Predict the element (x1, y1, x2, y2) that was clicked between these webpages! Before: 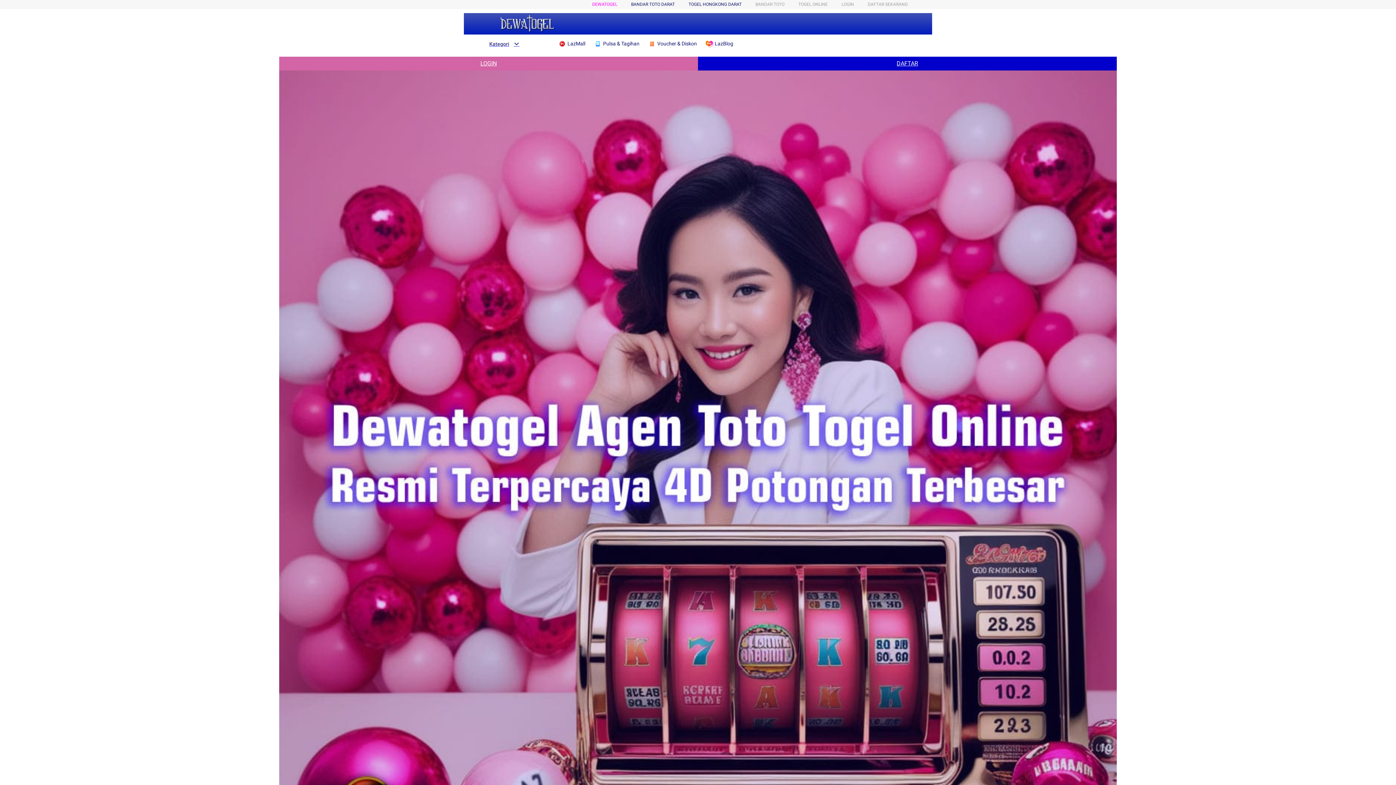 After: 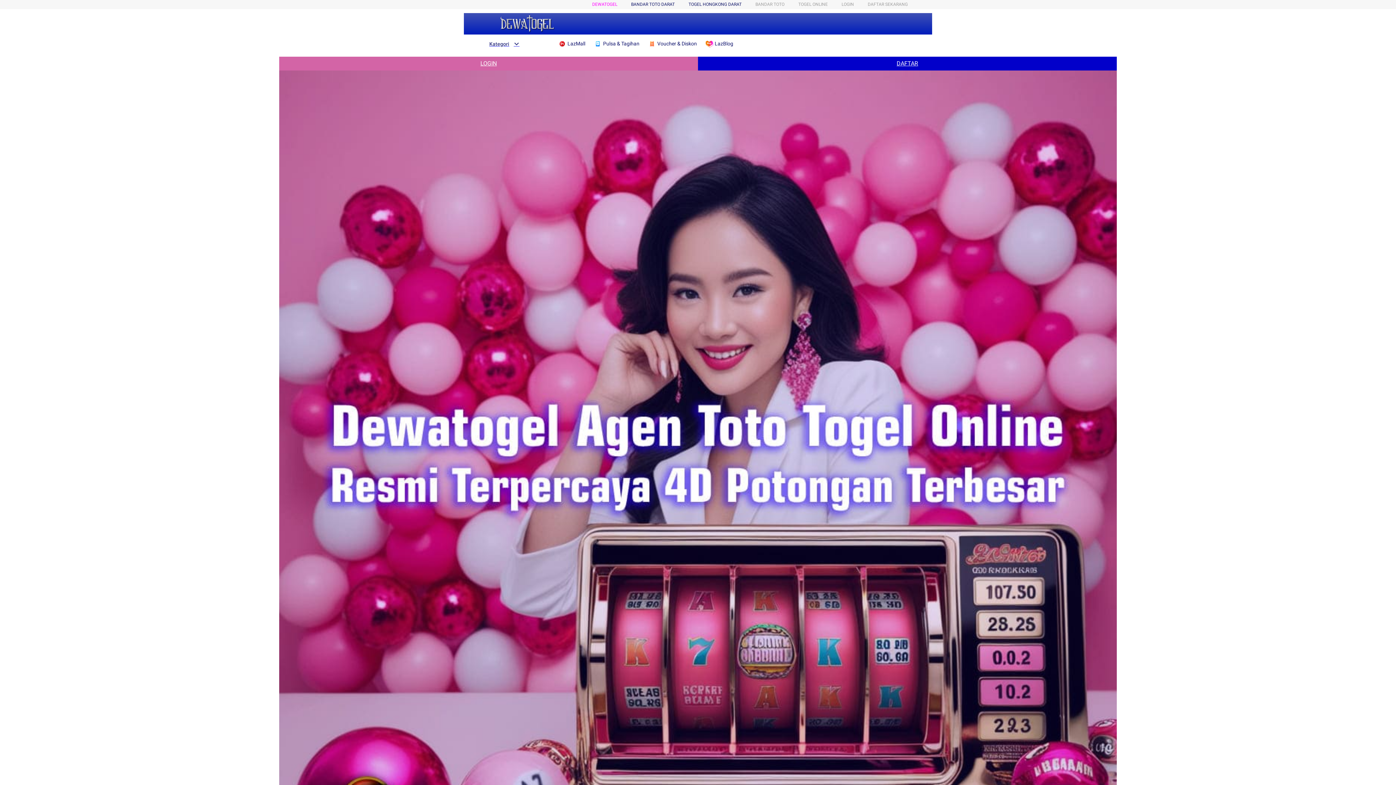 Action: label: Kategori bbox: (482, 40, 519, 47)